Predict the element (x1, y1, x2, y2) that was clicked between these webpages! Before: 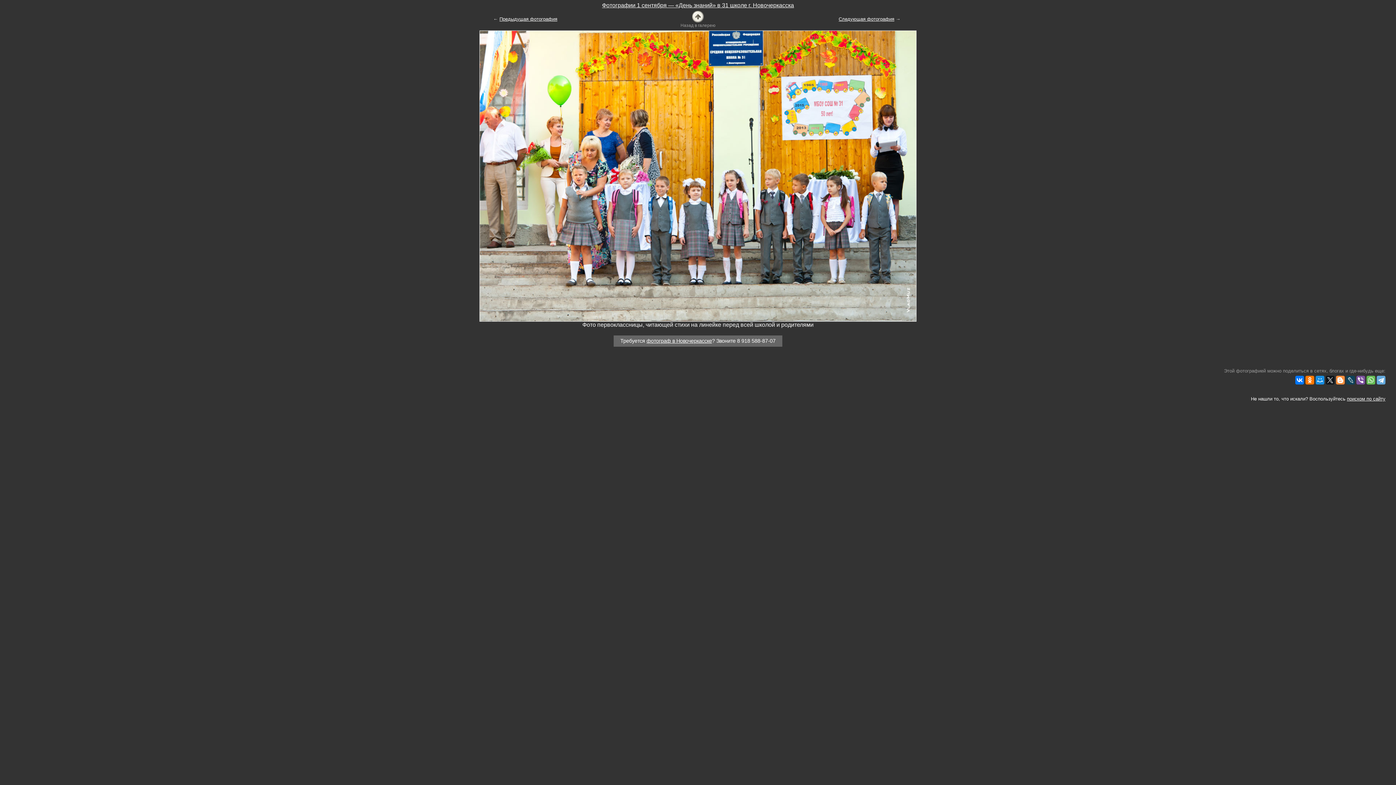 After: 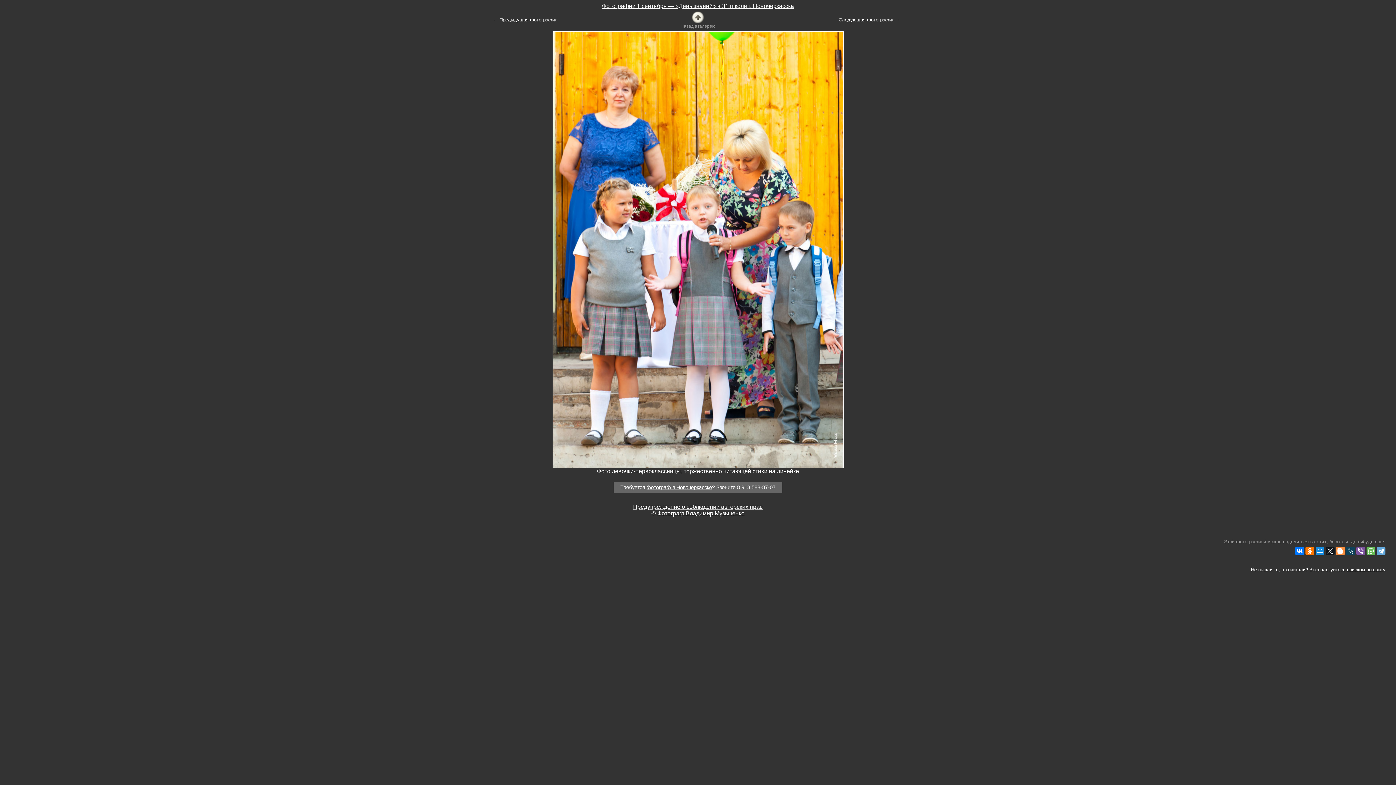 Action: label: Следующая фотография bbox: (838, 16, 894, 21)